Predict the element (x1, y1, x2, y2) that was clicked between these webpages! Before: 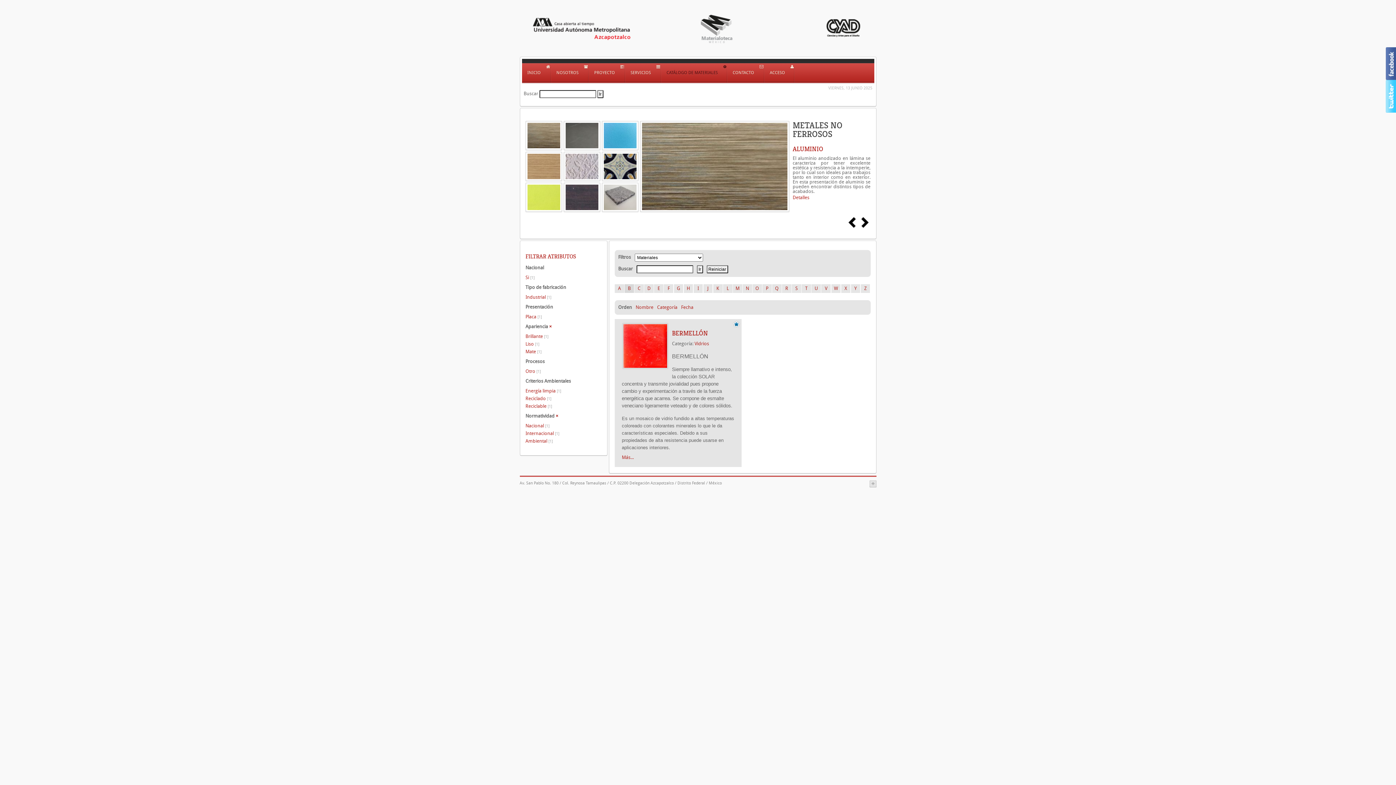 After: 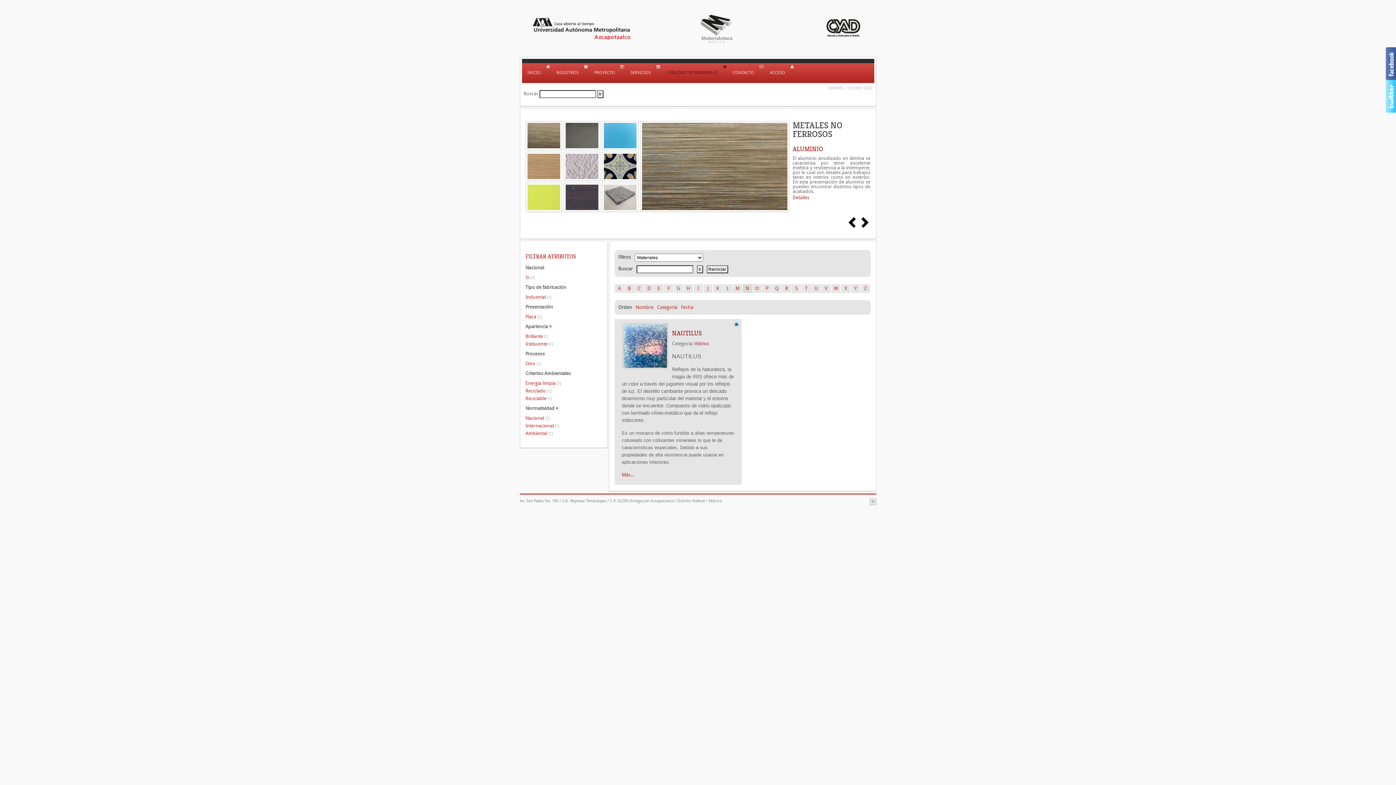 Action: label: N bbox: (742, 278, 752, 287)